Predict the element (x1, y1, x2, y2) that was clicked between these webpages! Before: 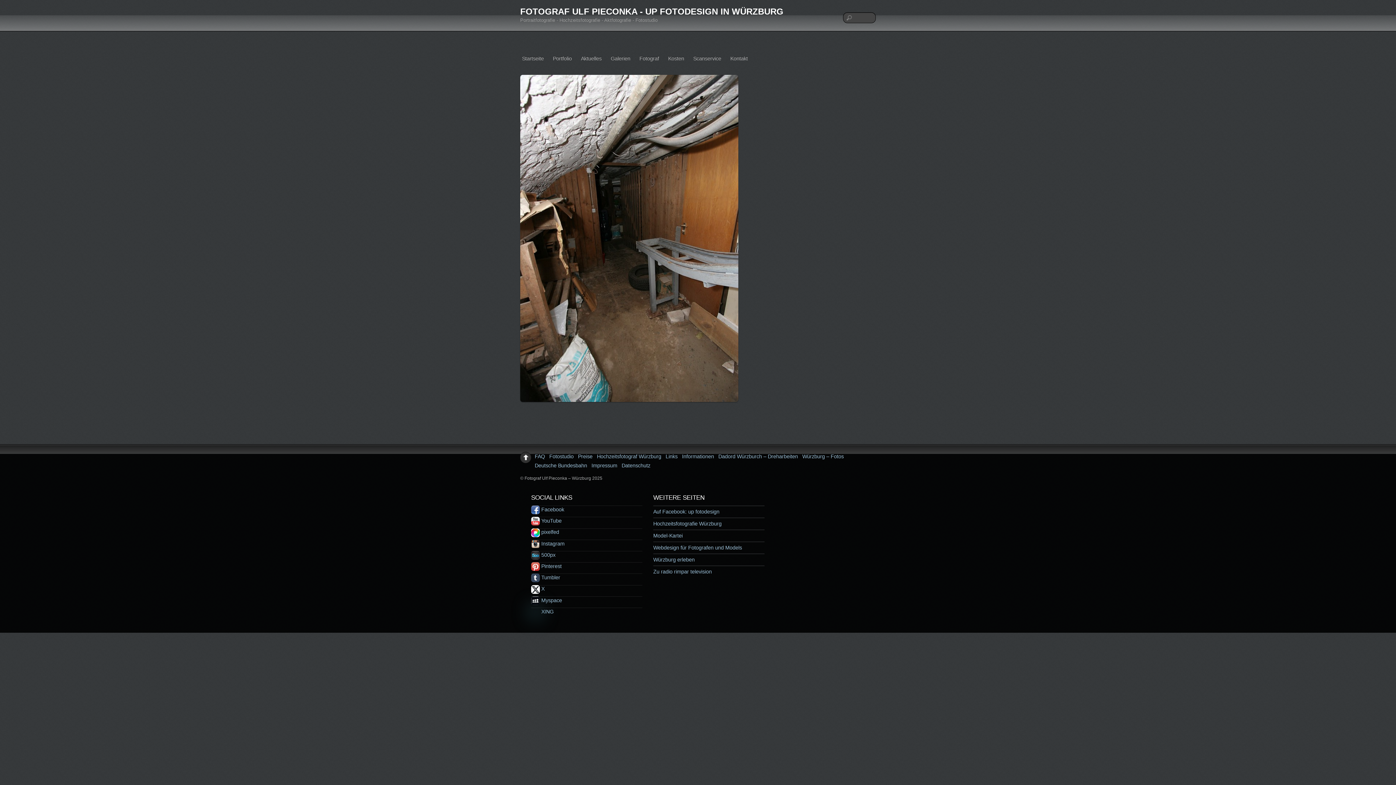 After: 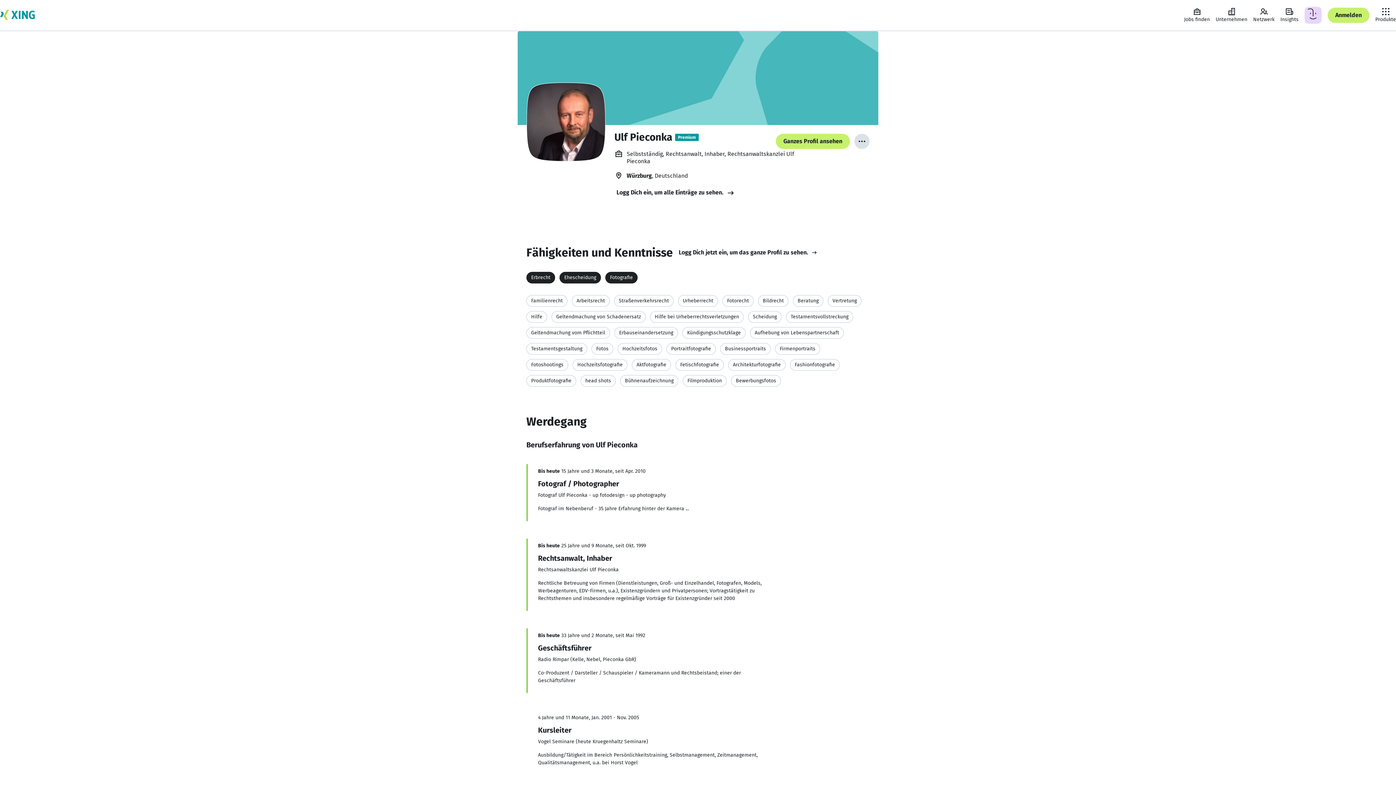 Action: label: xing bbox: (531, 609, 553, 614)